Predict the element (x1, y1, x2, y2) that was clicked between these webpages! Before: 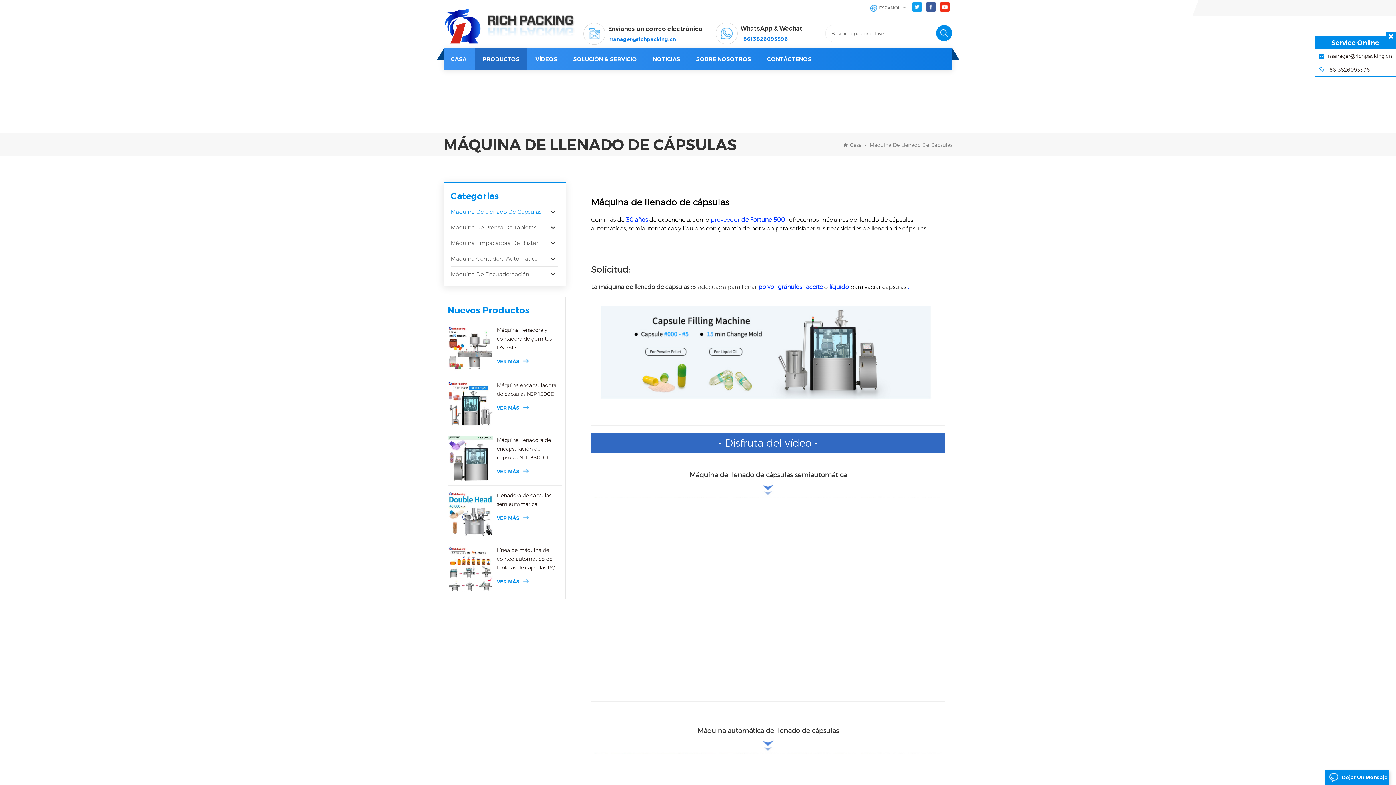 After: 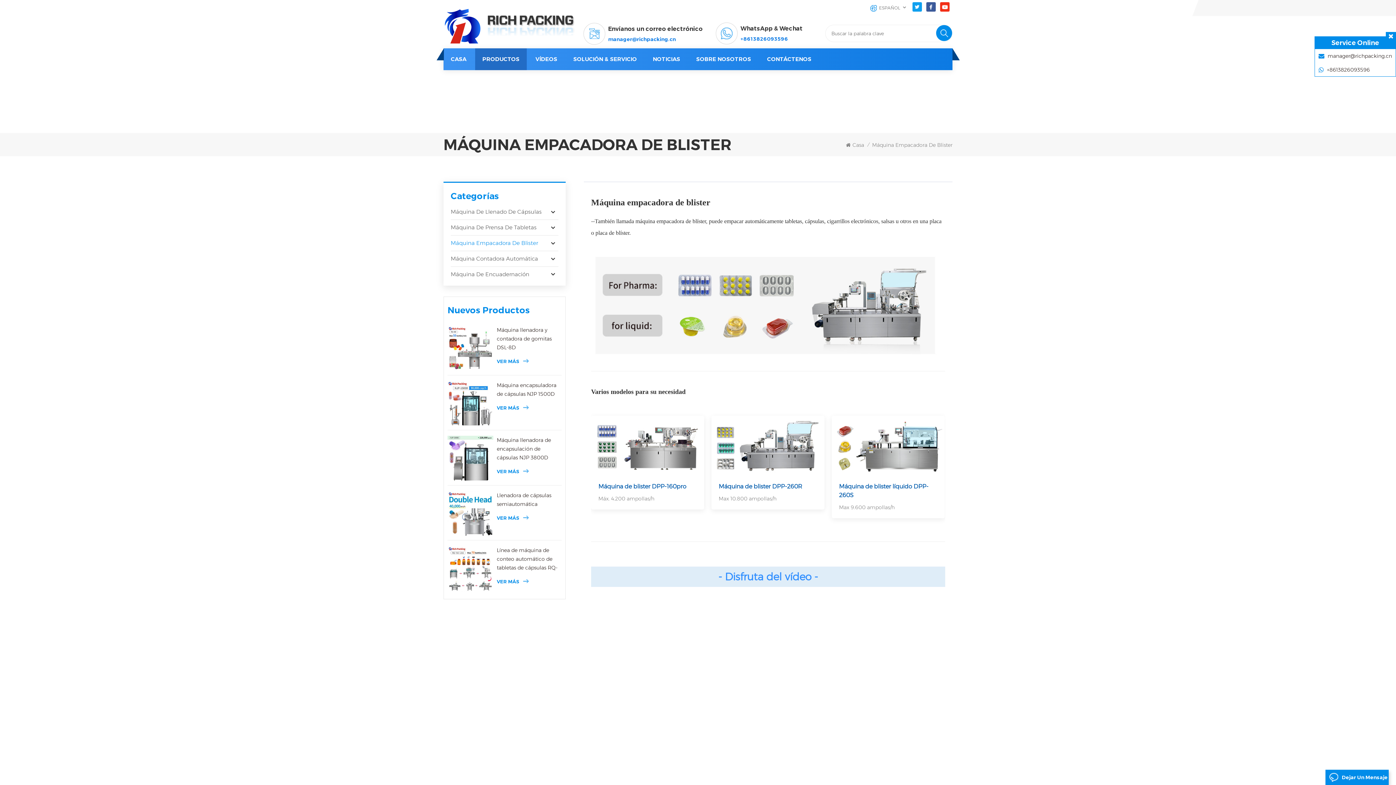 Action: bbox: (450, 235, 558, 251) label: Máquina Empacadora De Blister